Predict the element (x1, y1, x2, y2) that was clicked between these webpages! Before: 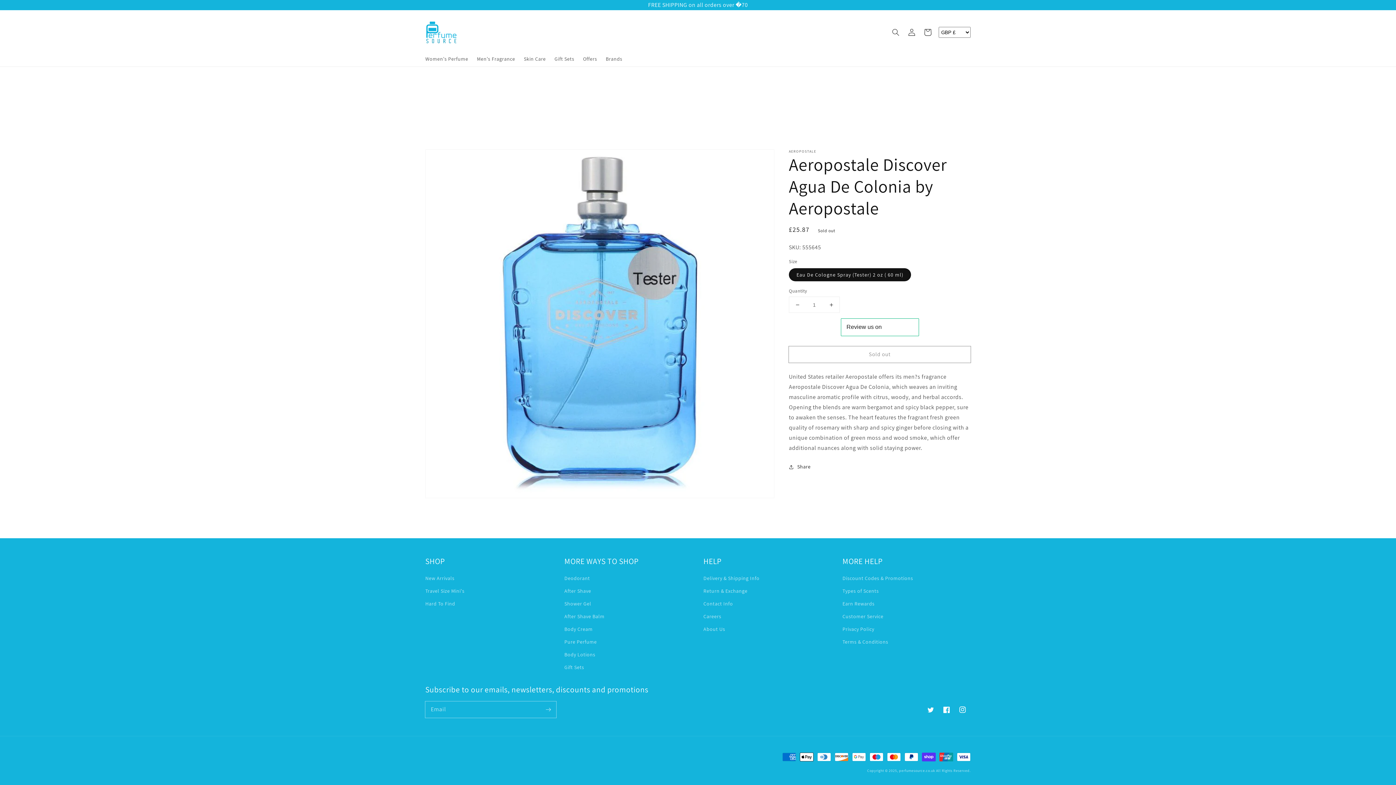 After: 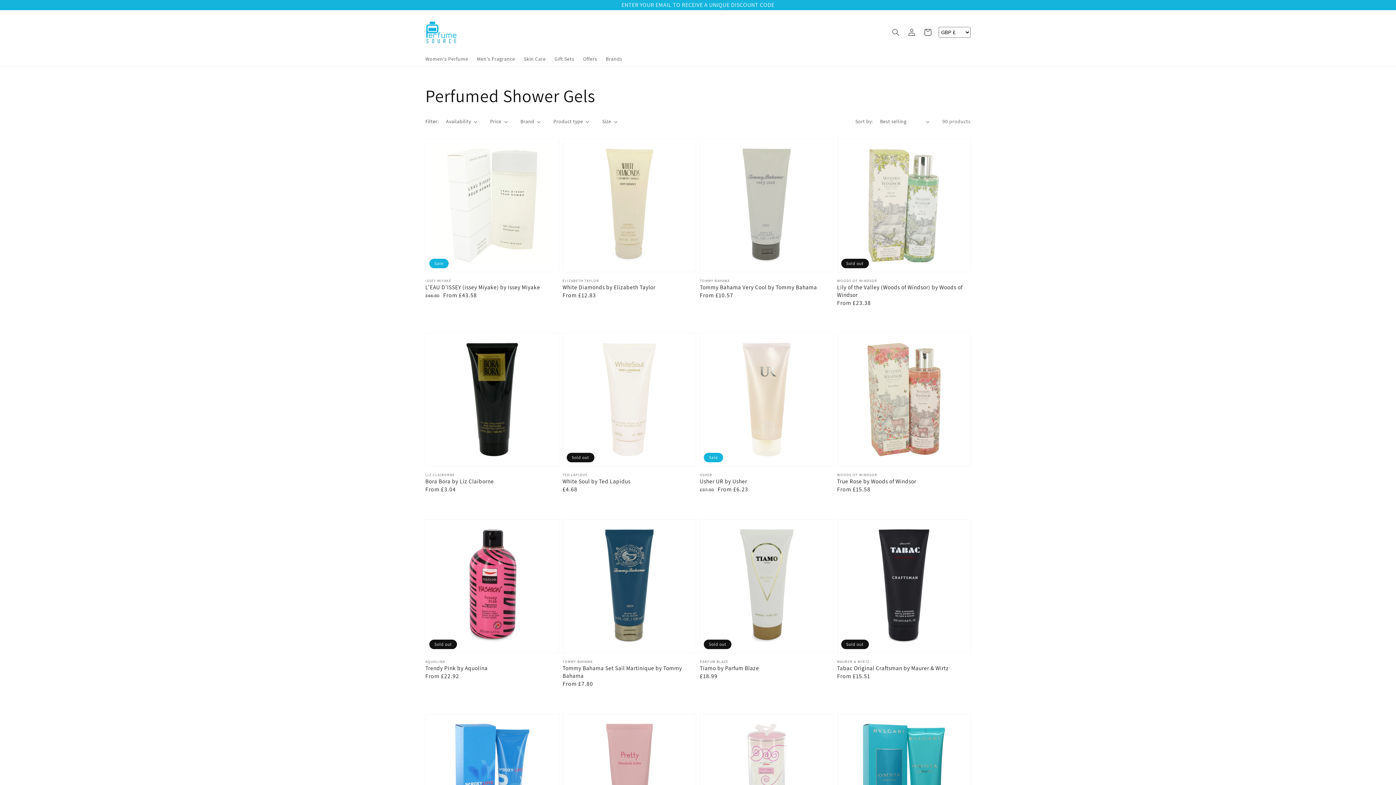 Action: label: Shower Gel bbox: (564, 597, 591, 610)